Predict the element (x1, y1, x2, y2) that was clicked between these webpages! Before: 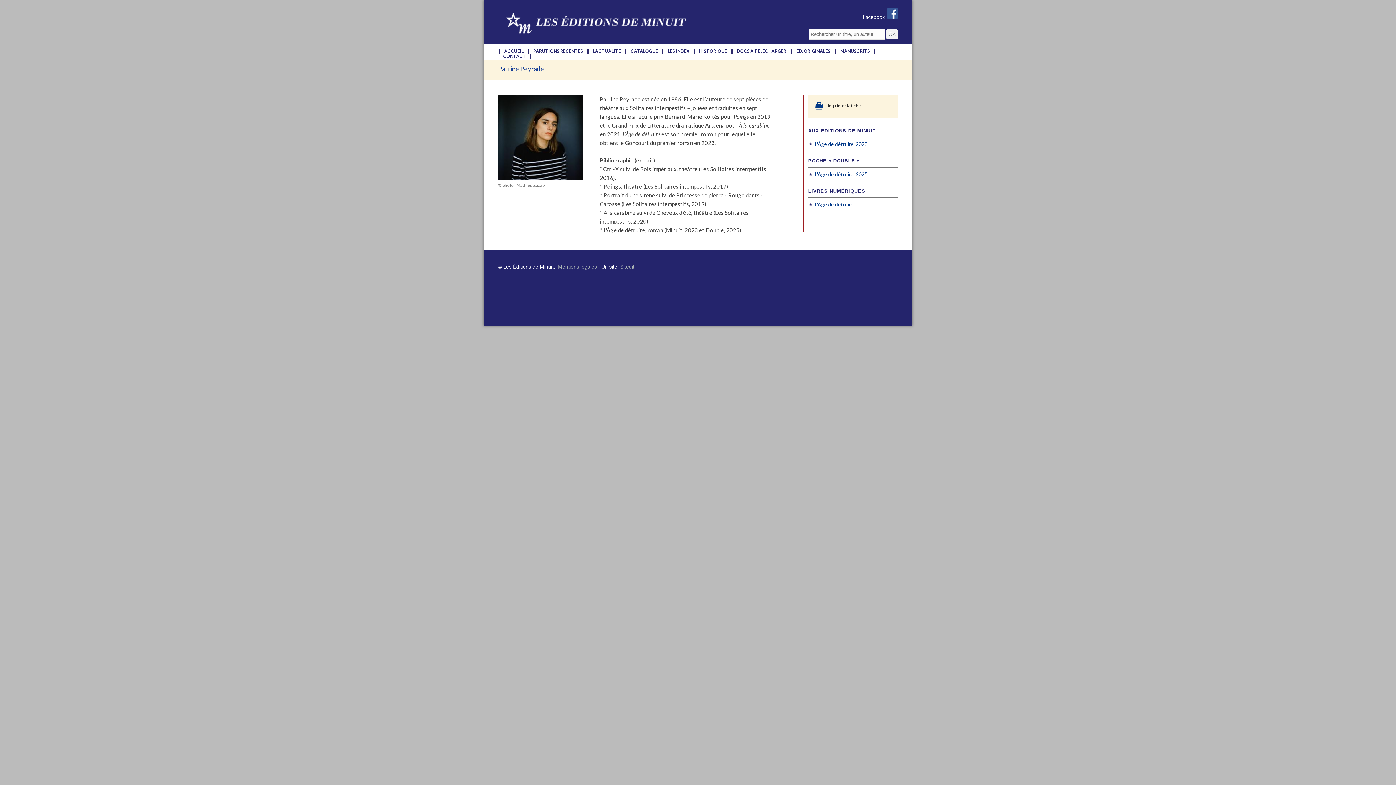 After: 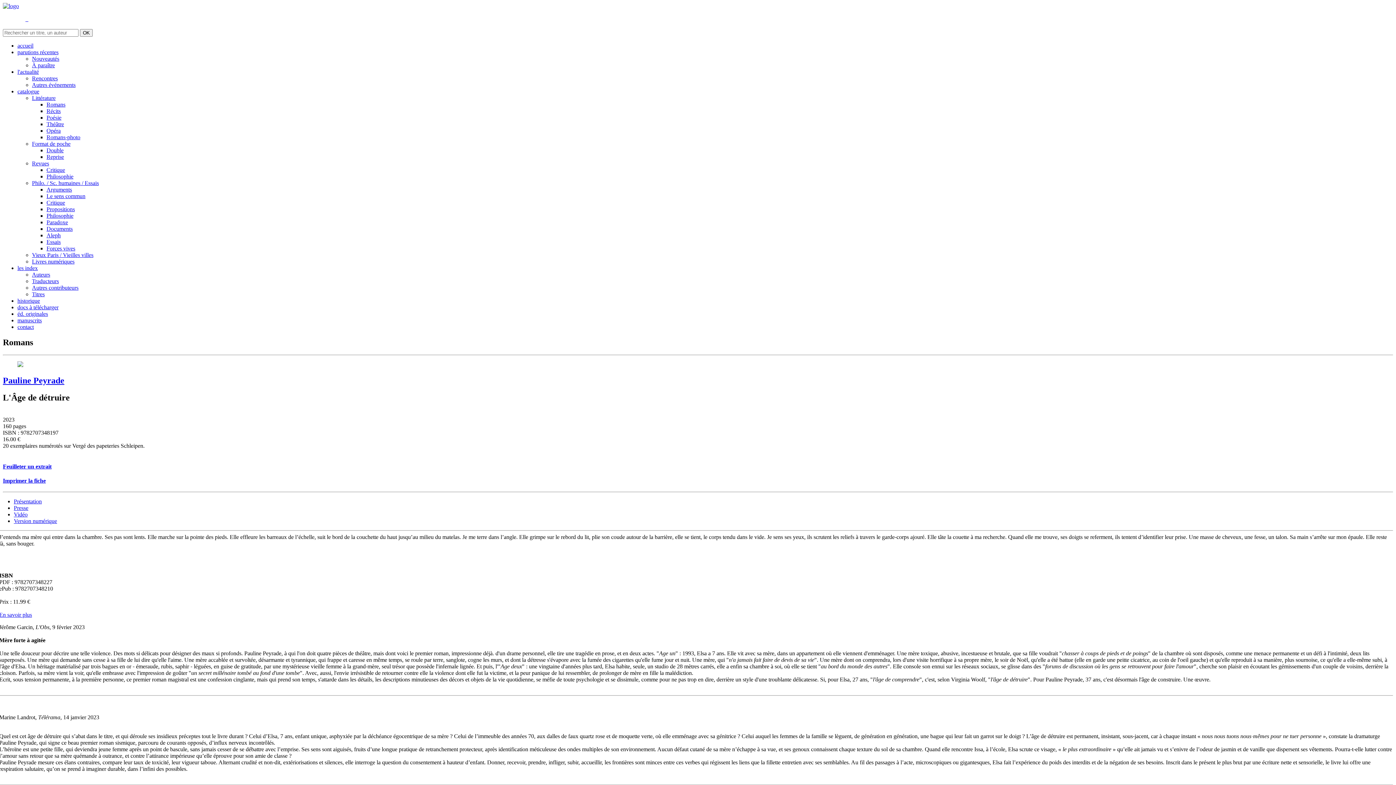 Action: bbox: (815, 201, 853, 207) label: L'Âge de détruire